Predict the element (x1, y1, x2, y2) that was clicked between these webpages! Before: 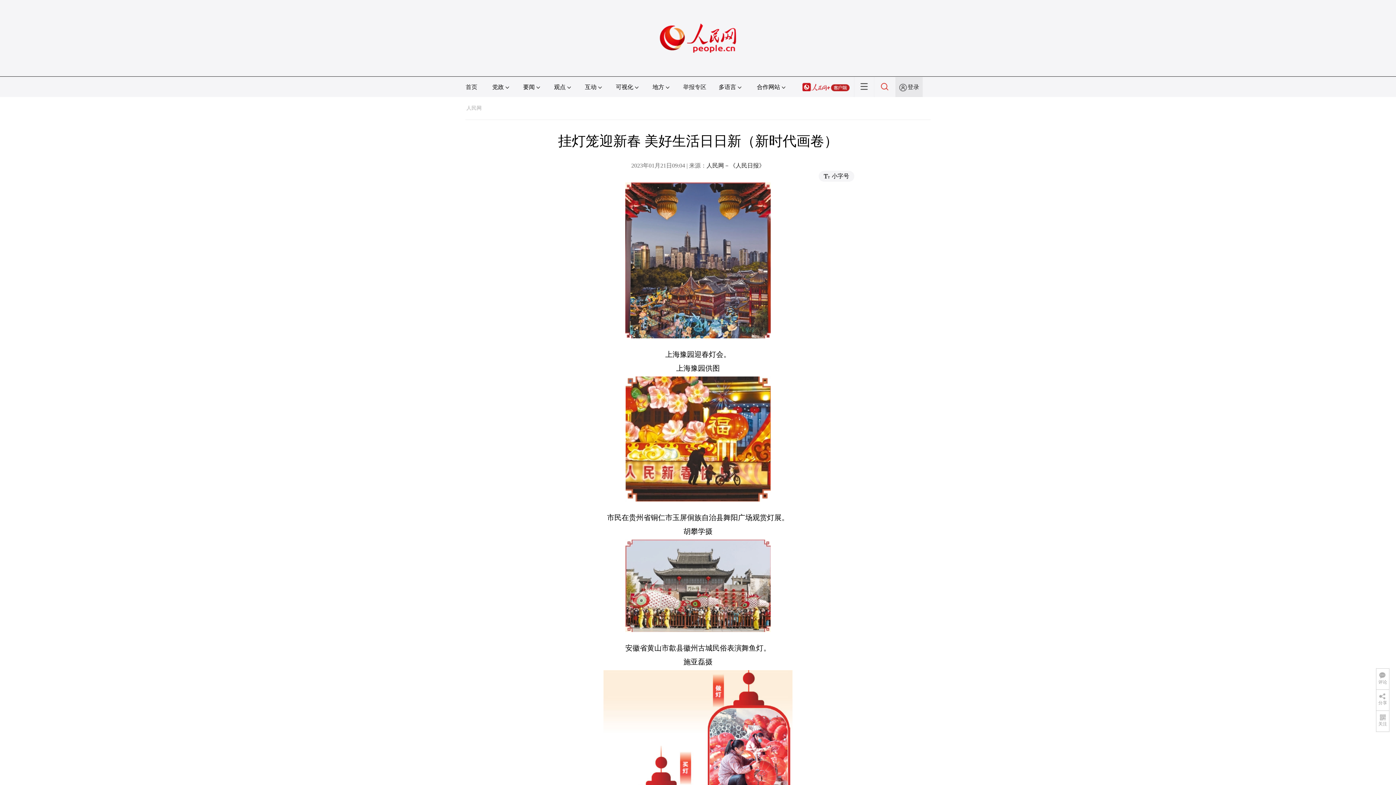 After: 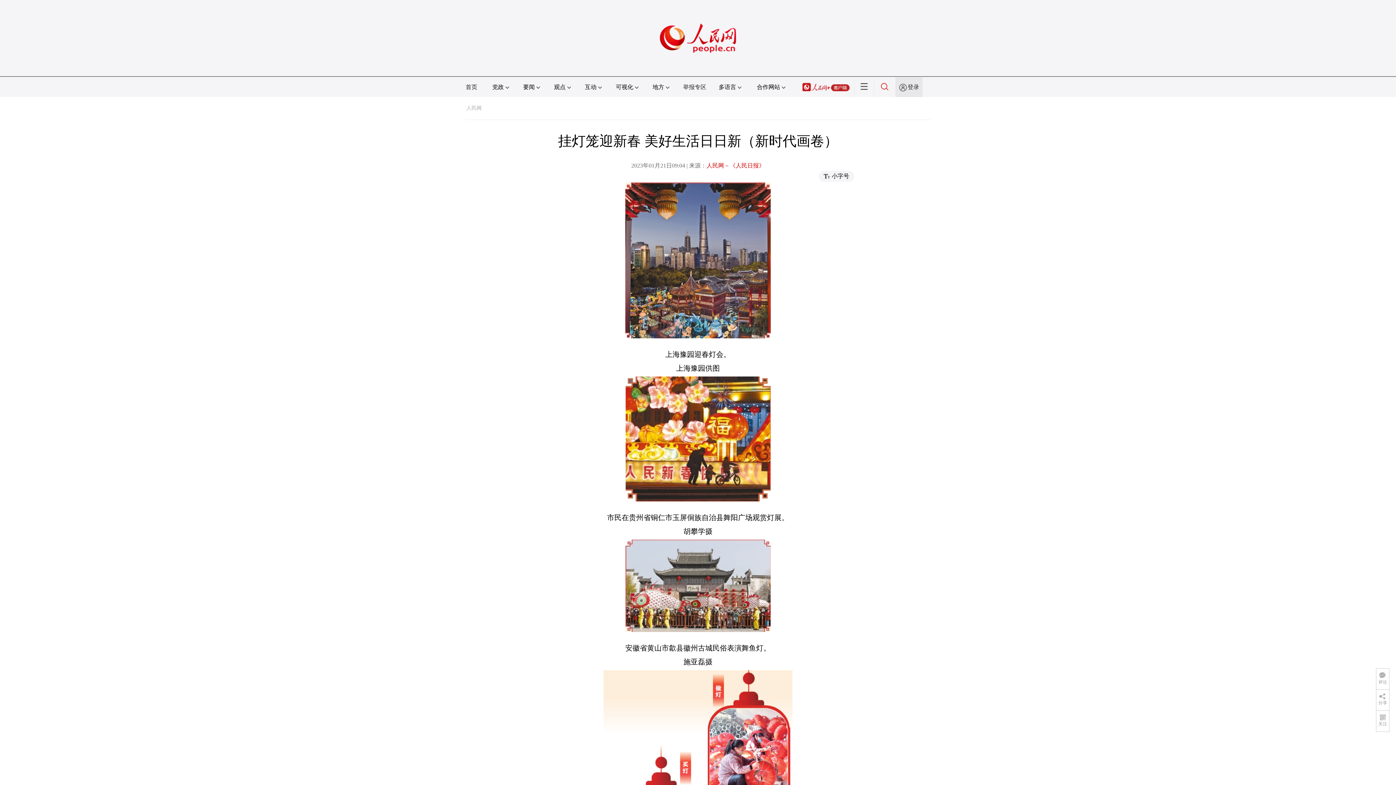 Action: bbox: (706, 162, 764, 168) label: 人民网－《人民日报》